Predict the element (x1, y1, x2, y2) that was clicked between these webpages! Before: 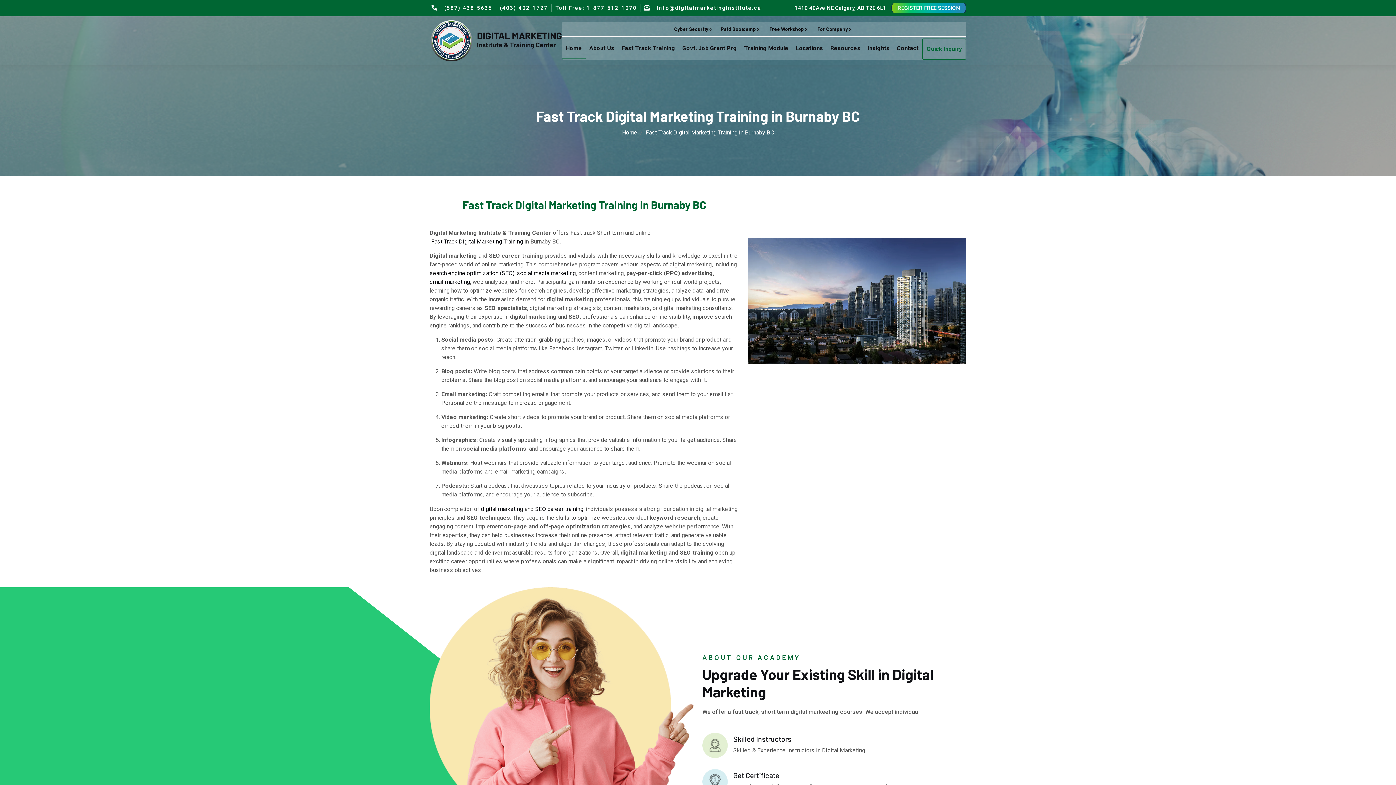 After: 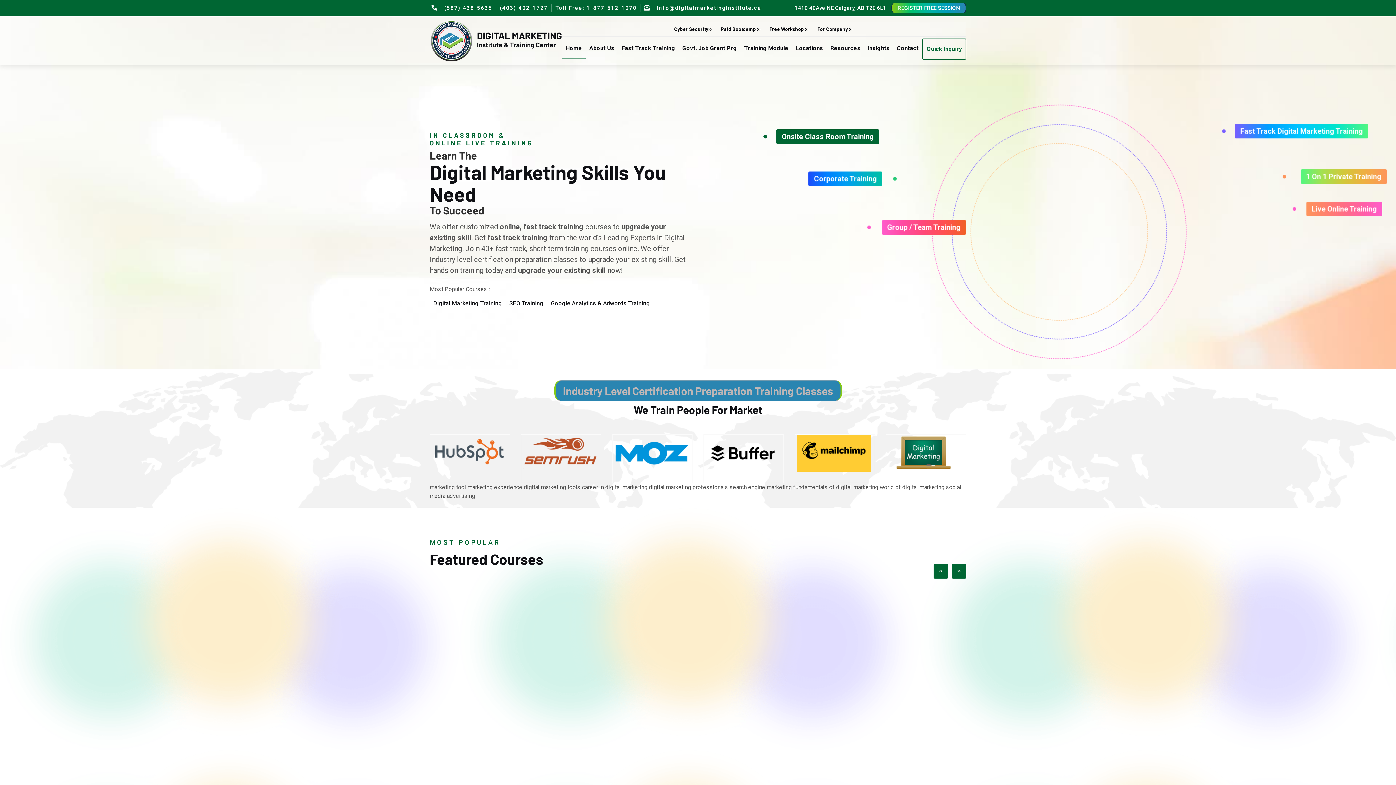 Action: bbox: (477, 29, 562, 41) label: DIGITAL MARKETING